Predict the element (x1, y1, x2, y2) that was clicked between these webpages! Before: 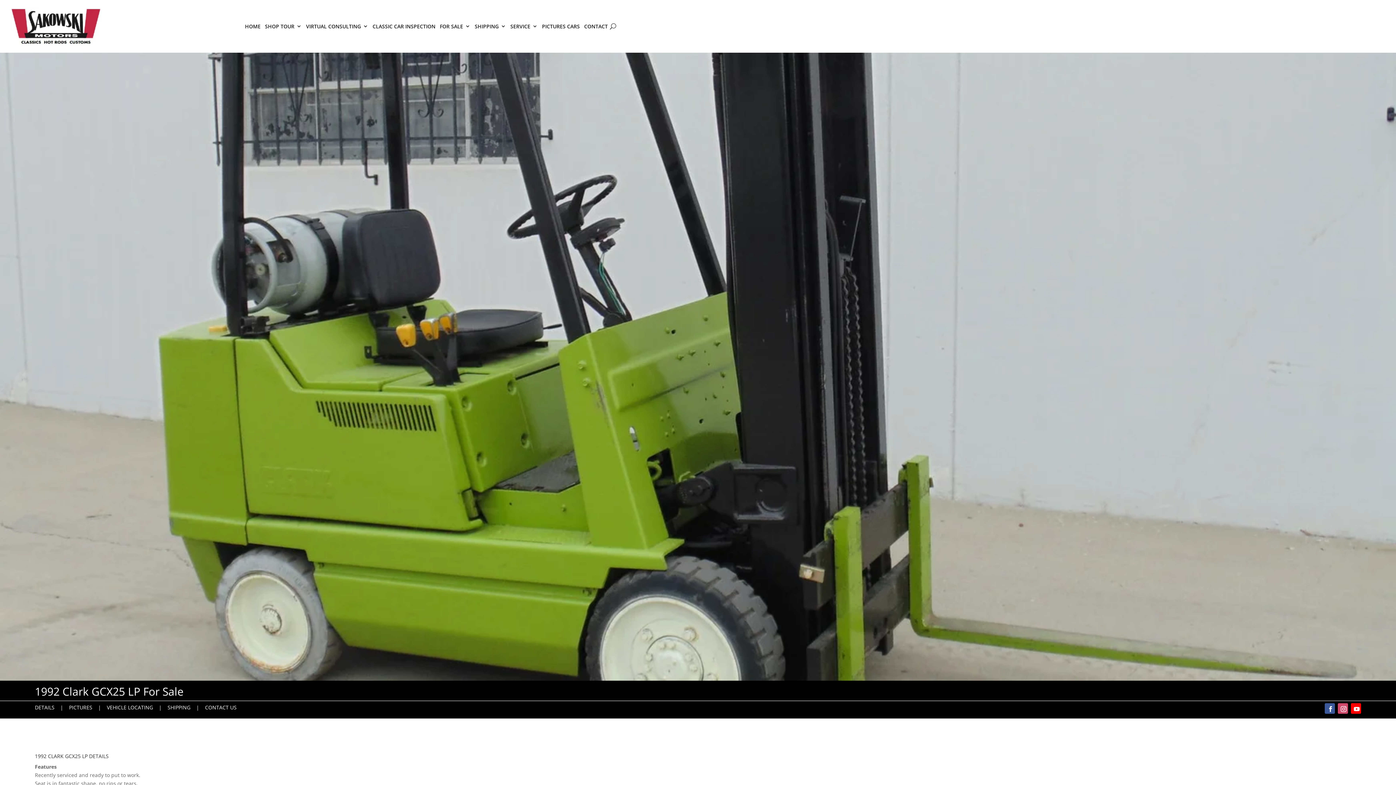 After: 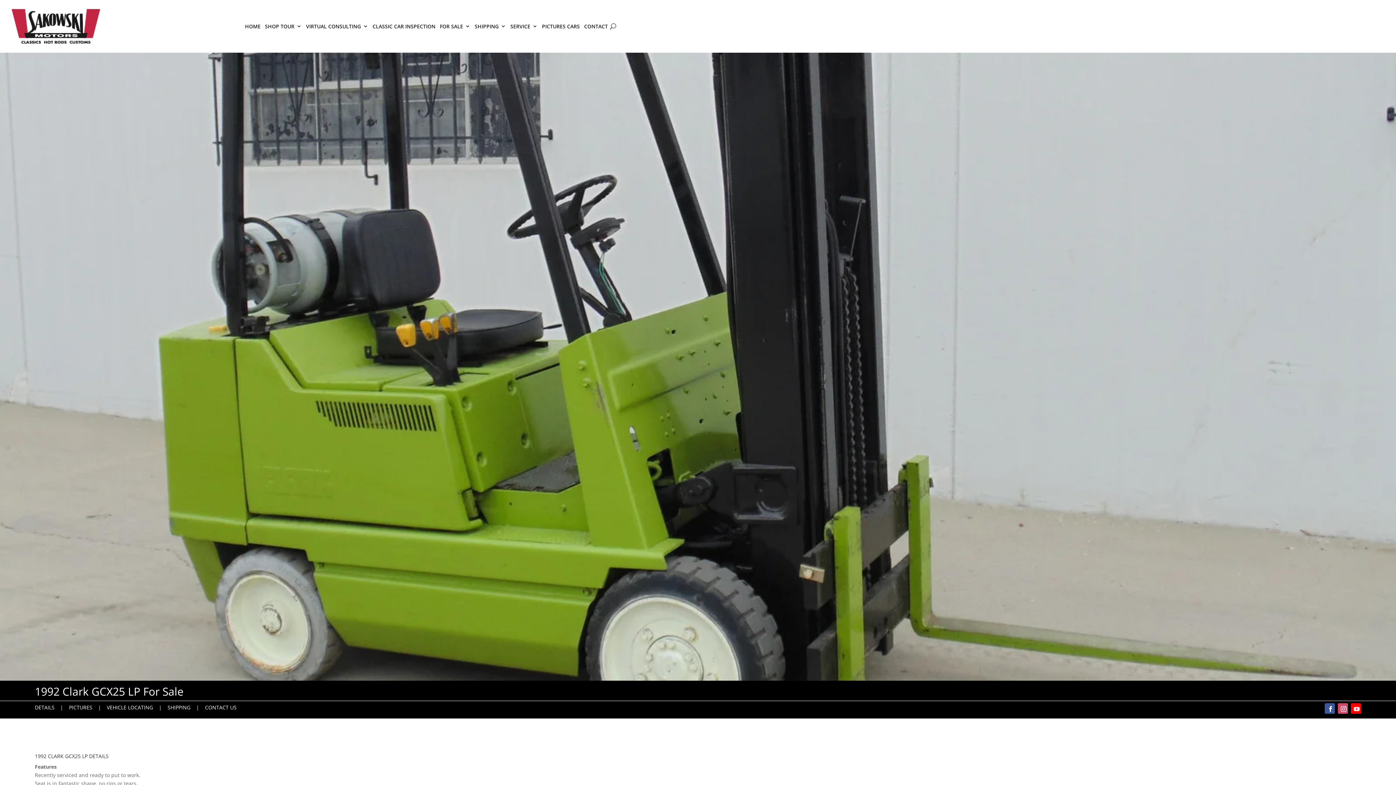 Action: bbox: (1351, 703, 1361, 714)